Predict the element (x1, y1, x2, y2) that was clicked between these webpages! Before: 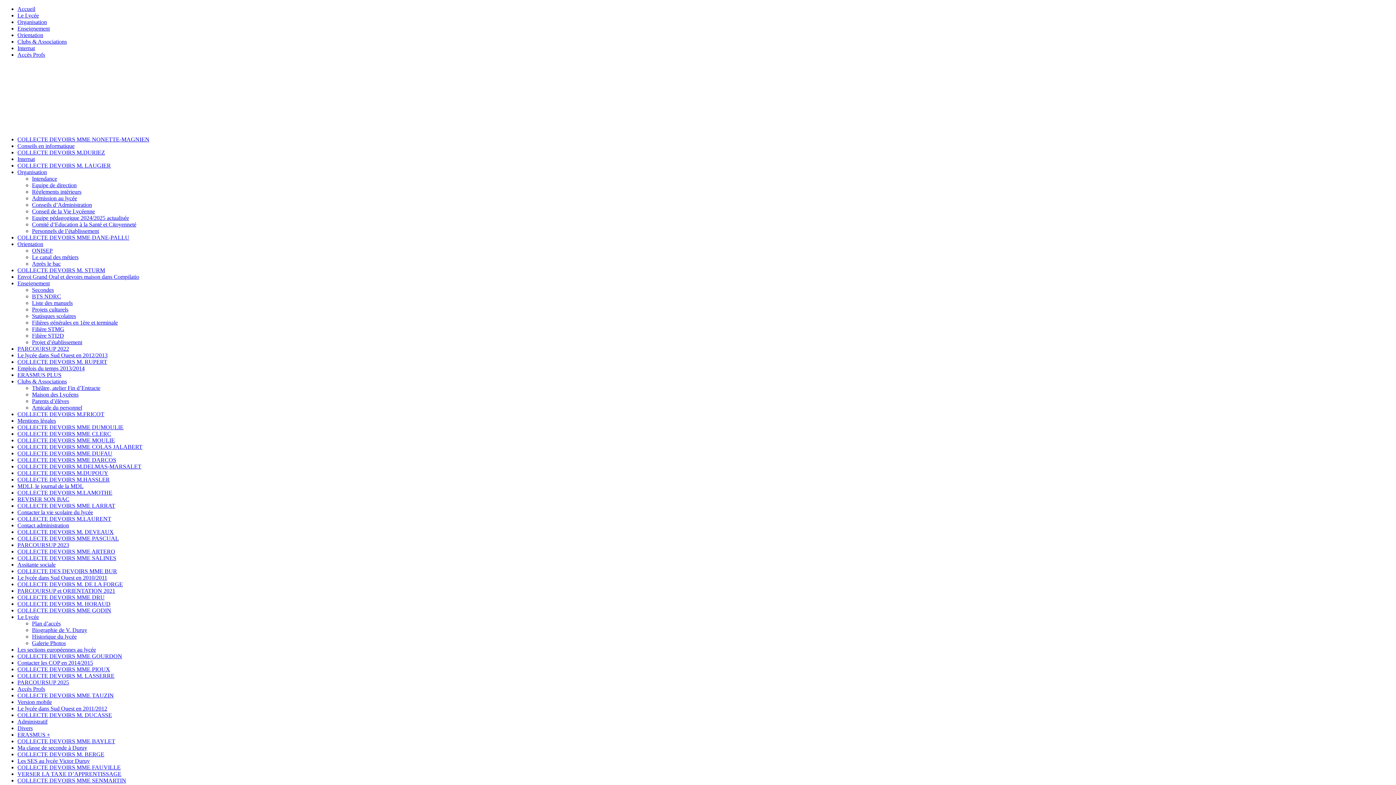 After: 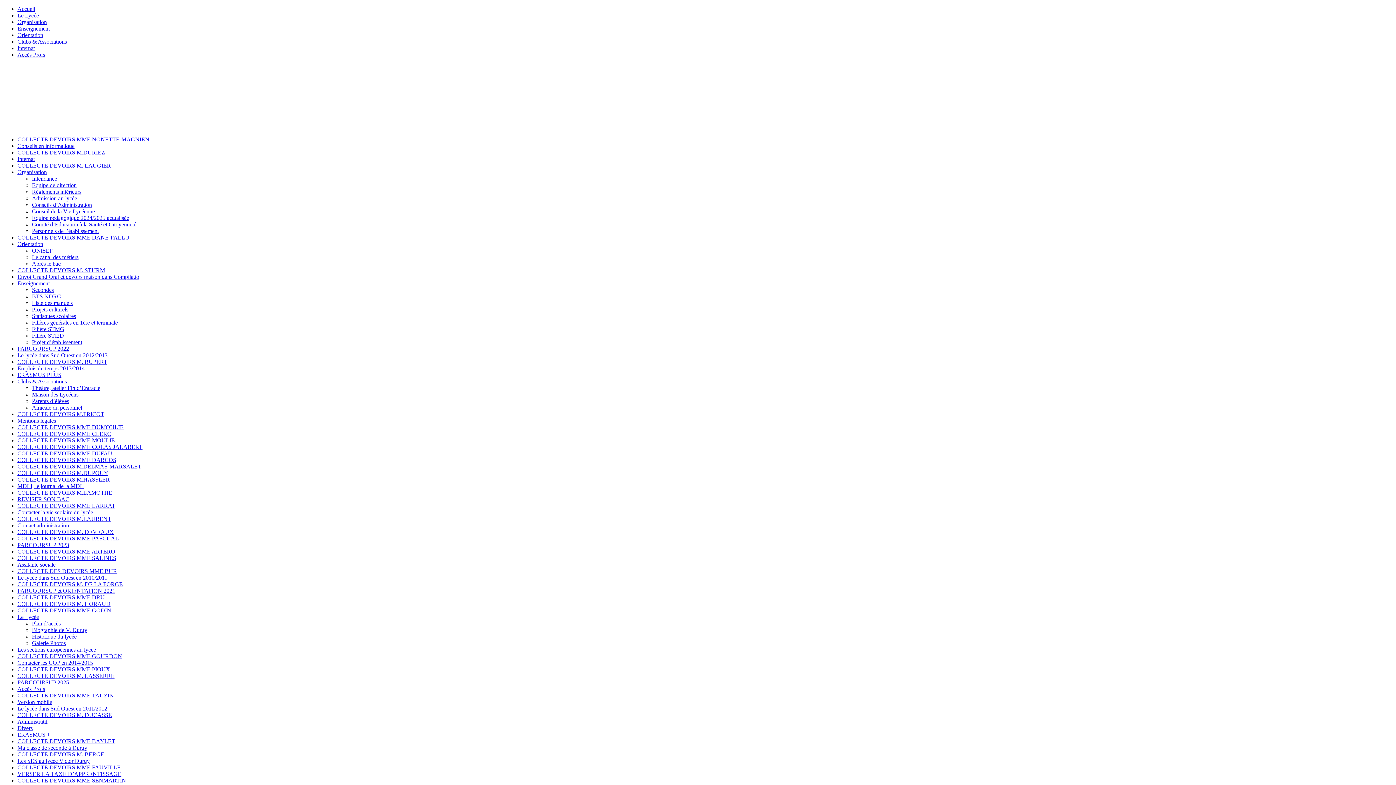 Action: label: COLLECTE DEVOIRS M. STURM bbox: (17, 267, 105, 273)